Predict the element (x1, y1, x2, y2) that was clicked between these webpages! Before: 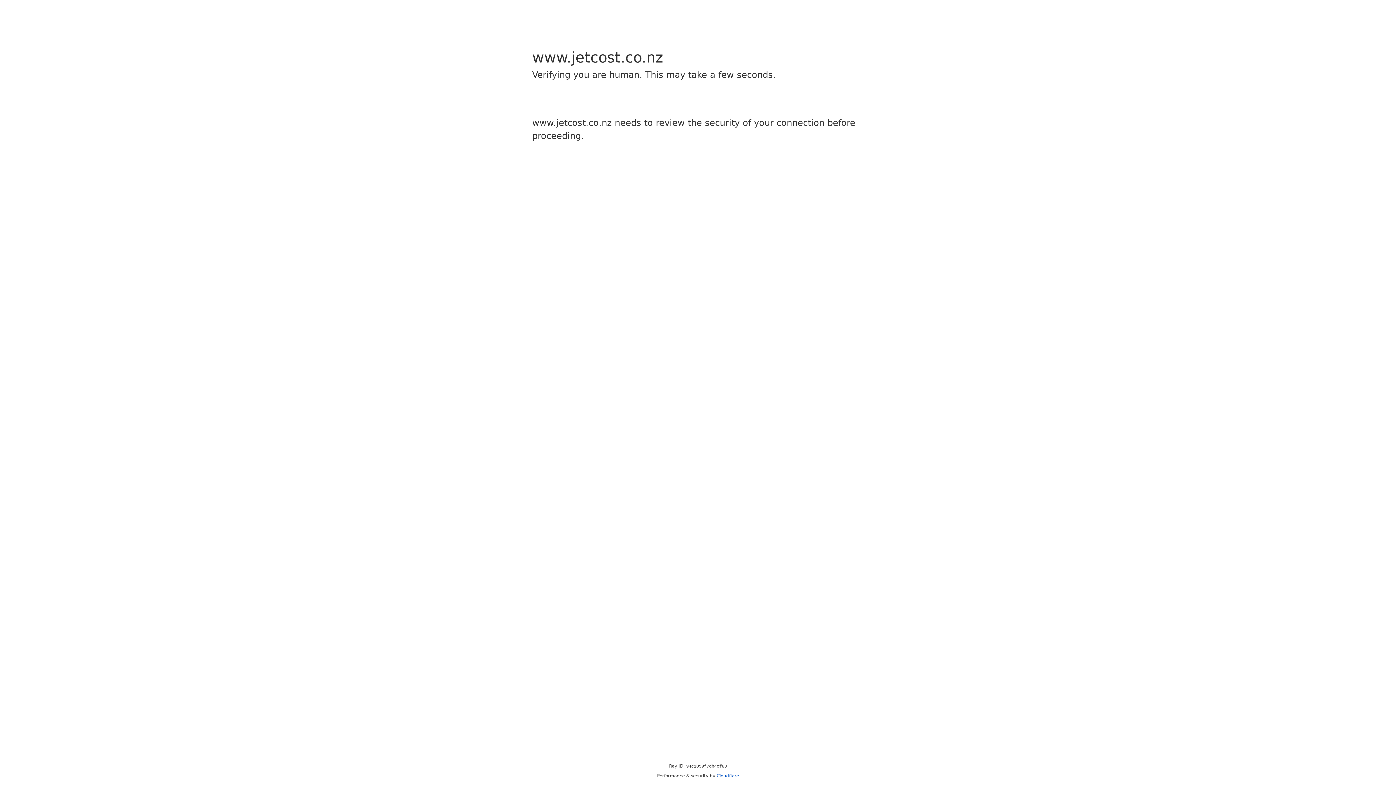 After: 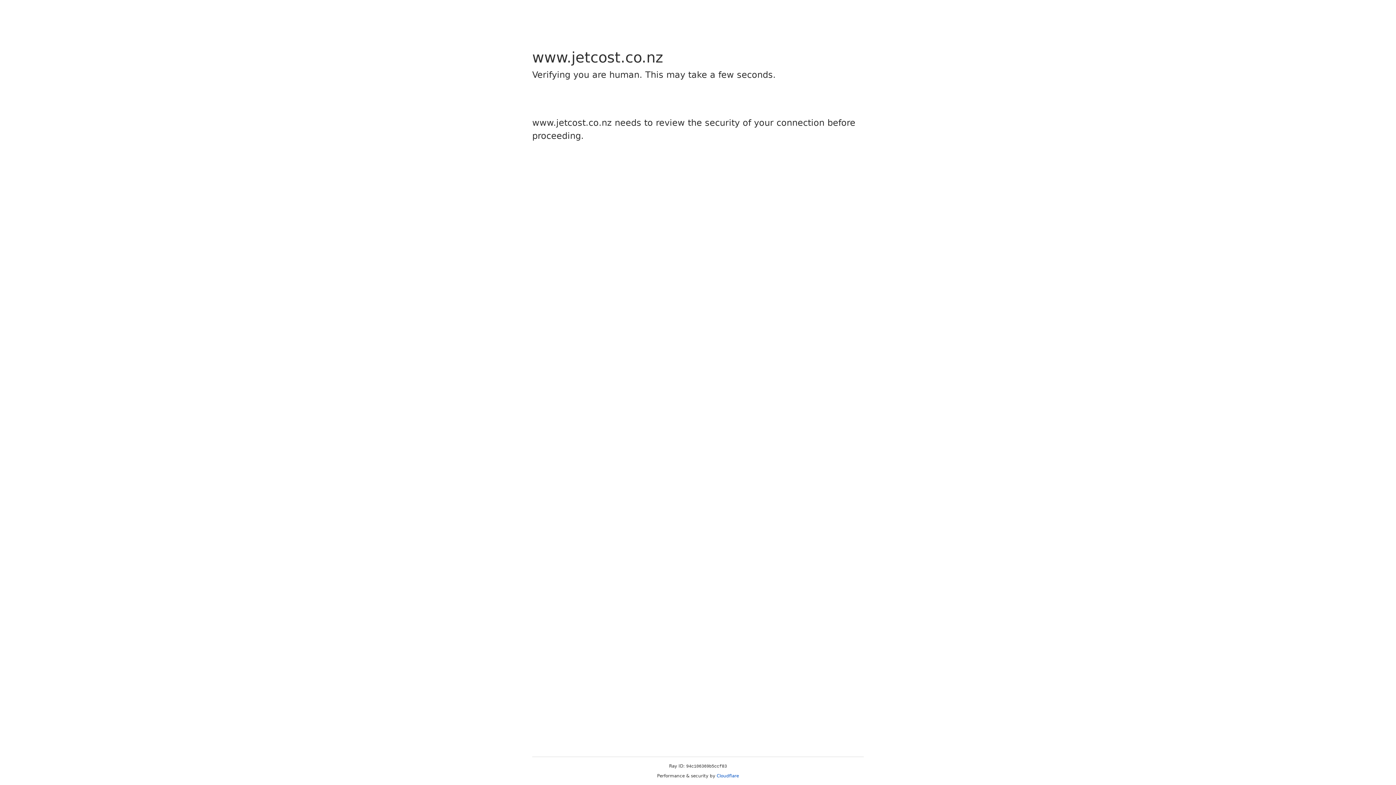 Action: bbox: (716, 773, 739, 778) label: Cloudflare